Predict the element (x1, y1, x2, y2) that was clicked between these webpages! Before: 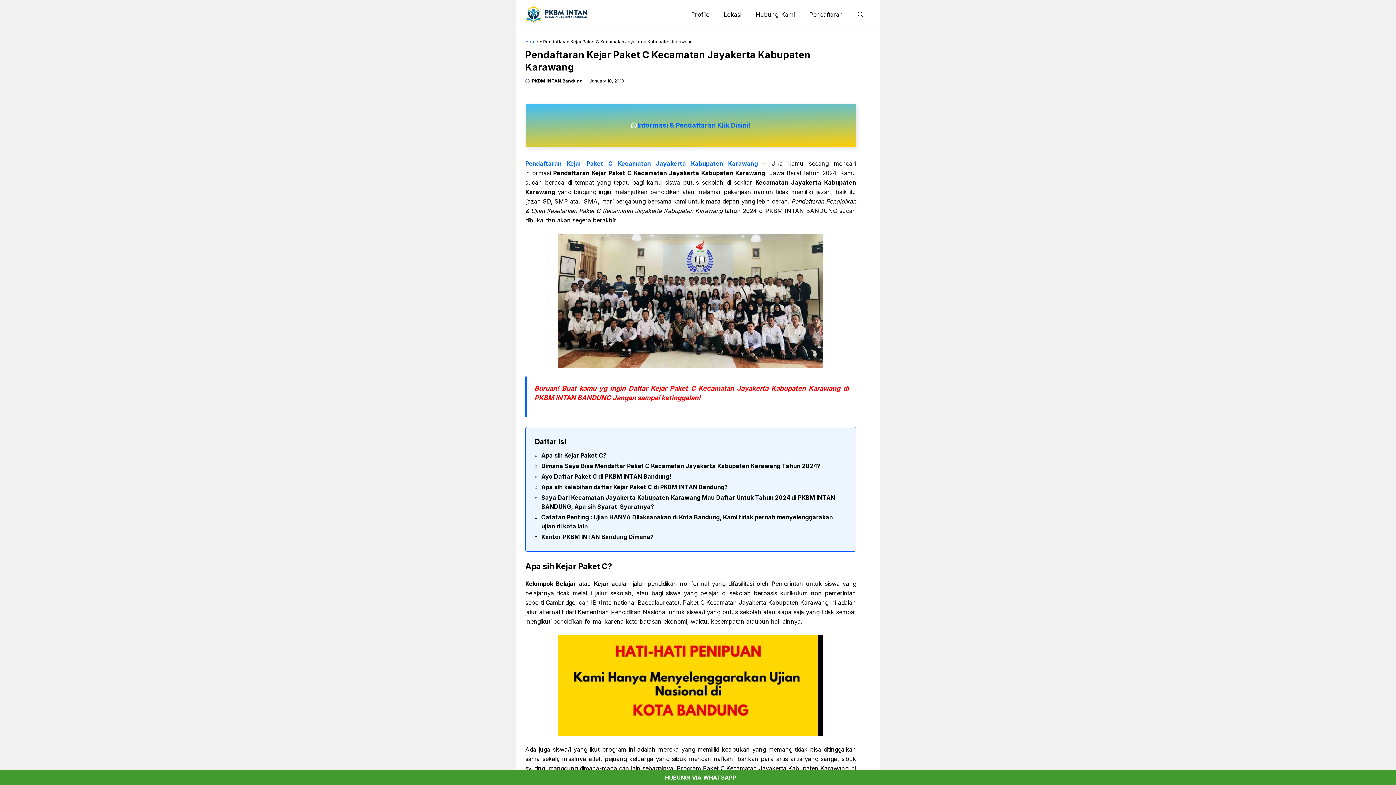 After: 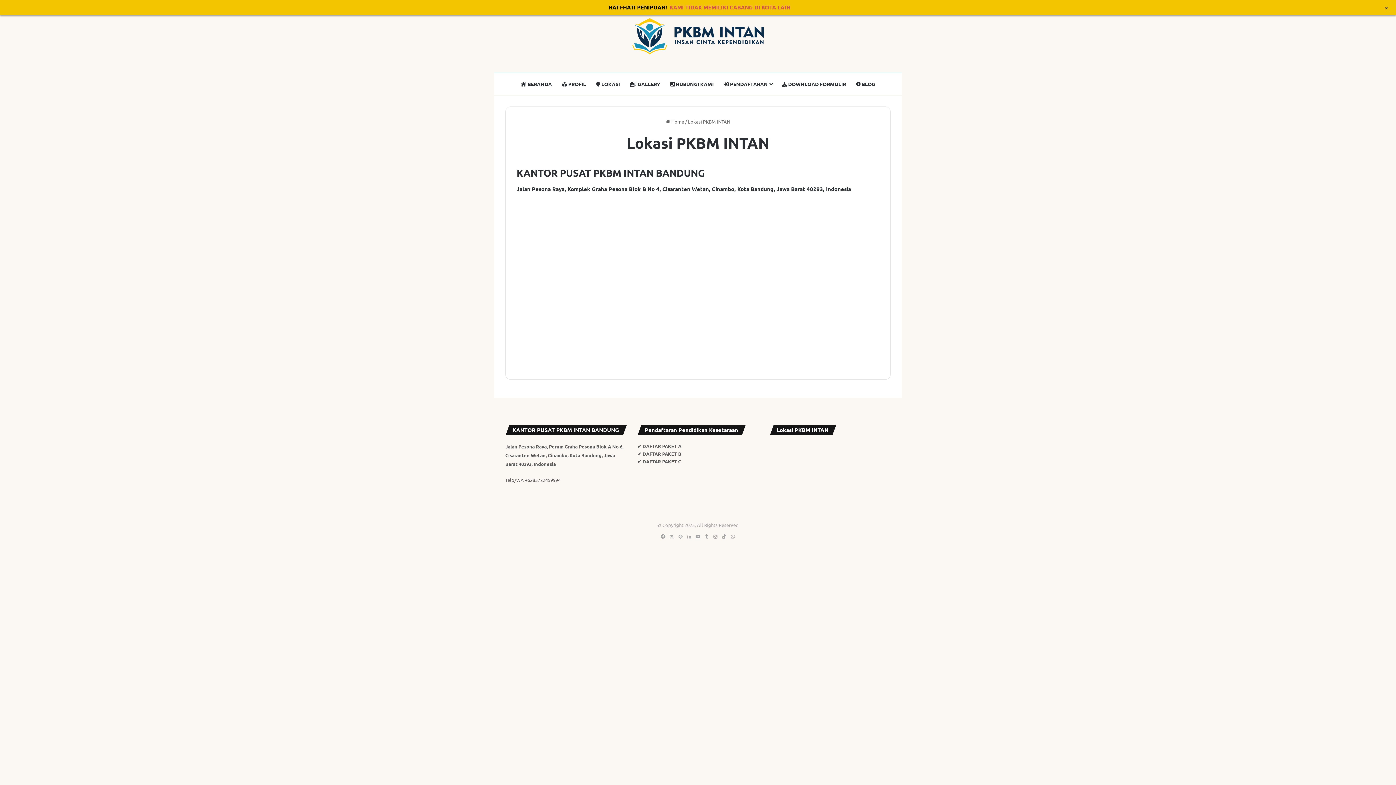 Action: bbox: (716, 5, 748, 23) label: Lokasi